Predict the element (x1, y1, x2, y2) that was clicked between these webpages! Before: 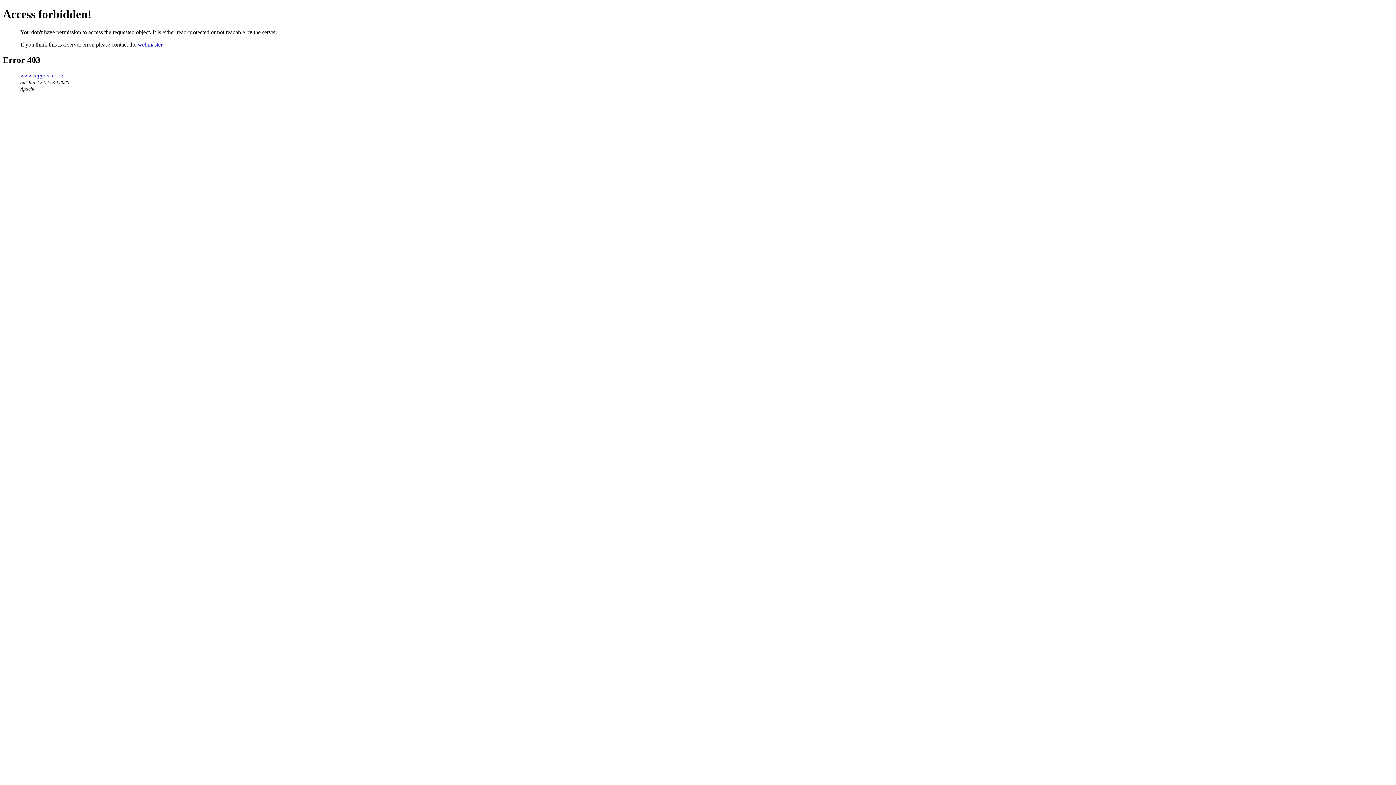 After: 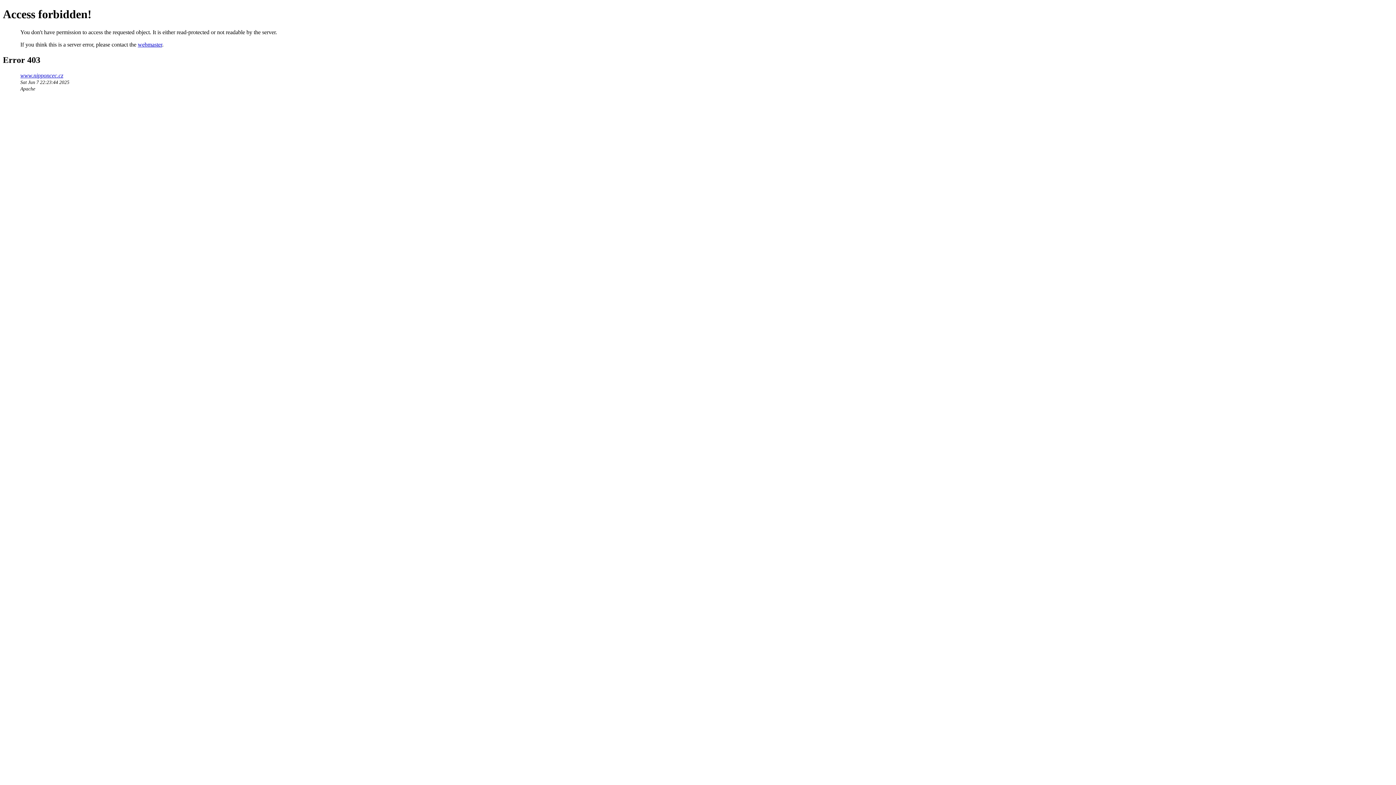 Action: label: webmaster bbox: (137, 41, 162, 47)